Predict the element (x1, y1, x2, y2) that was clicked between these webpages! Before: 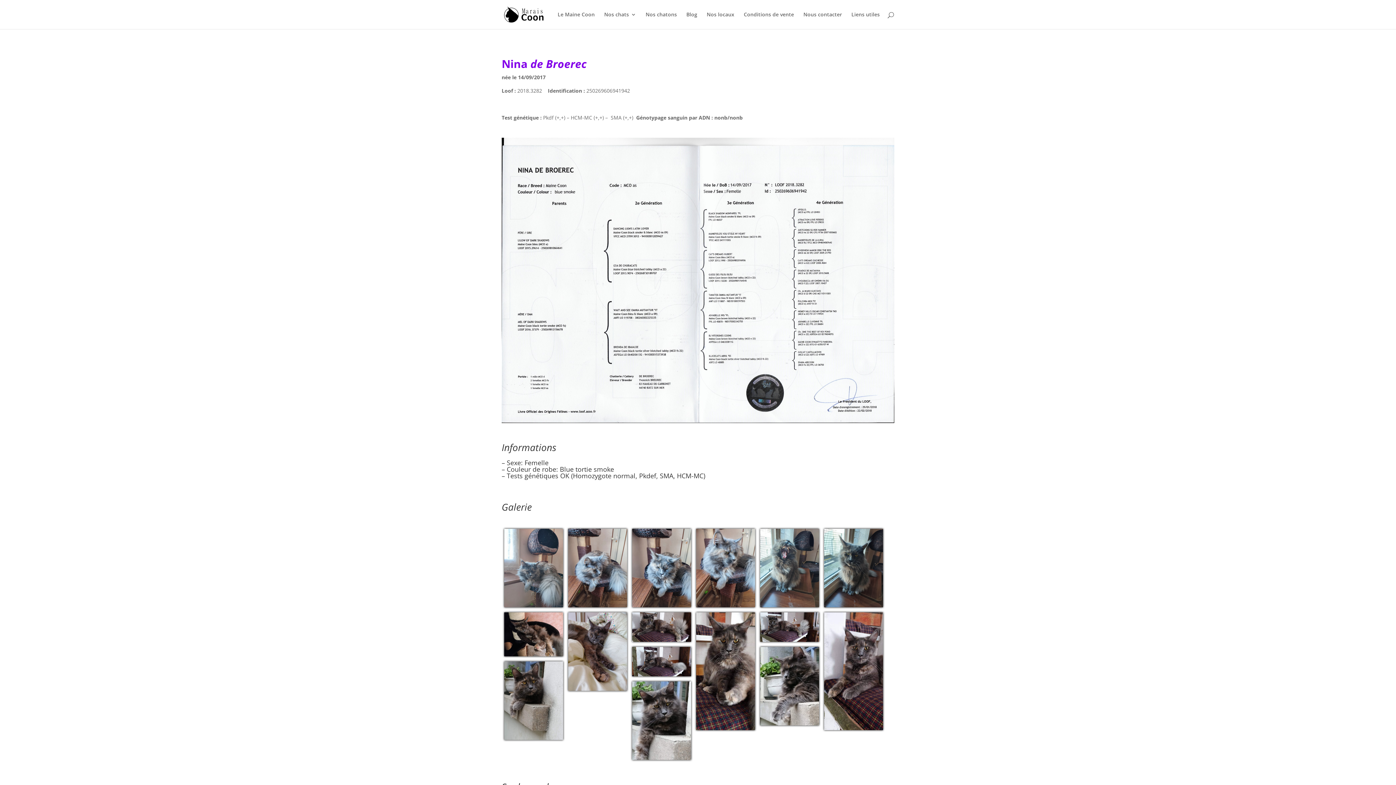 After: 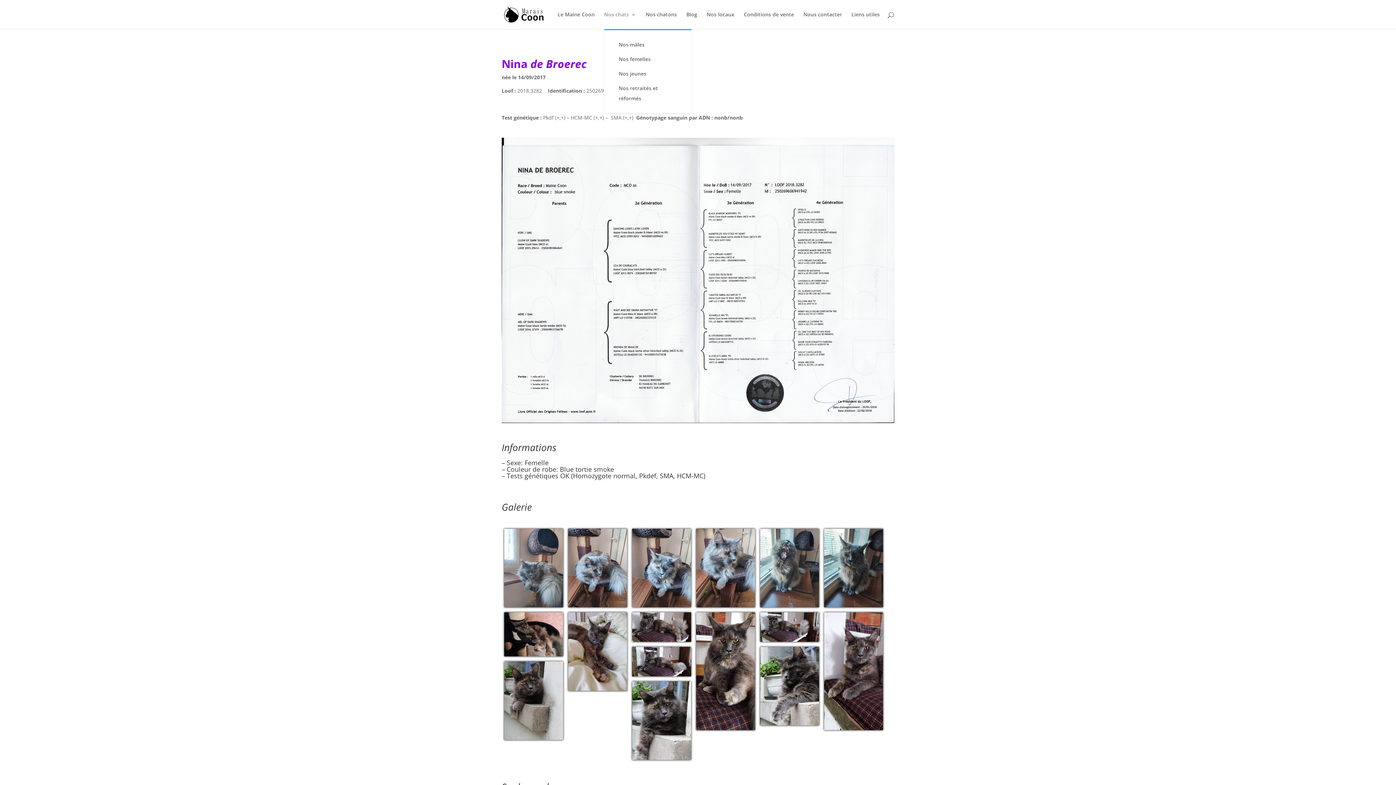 Action: bbox: (604, 12, 636, 29) label: Nos chats